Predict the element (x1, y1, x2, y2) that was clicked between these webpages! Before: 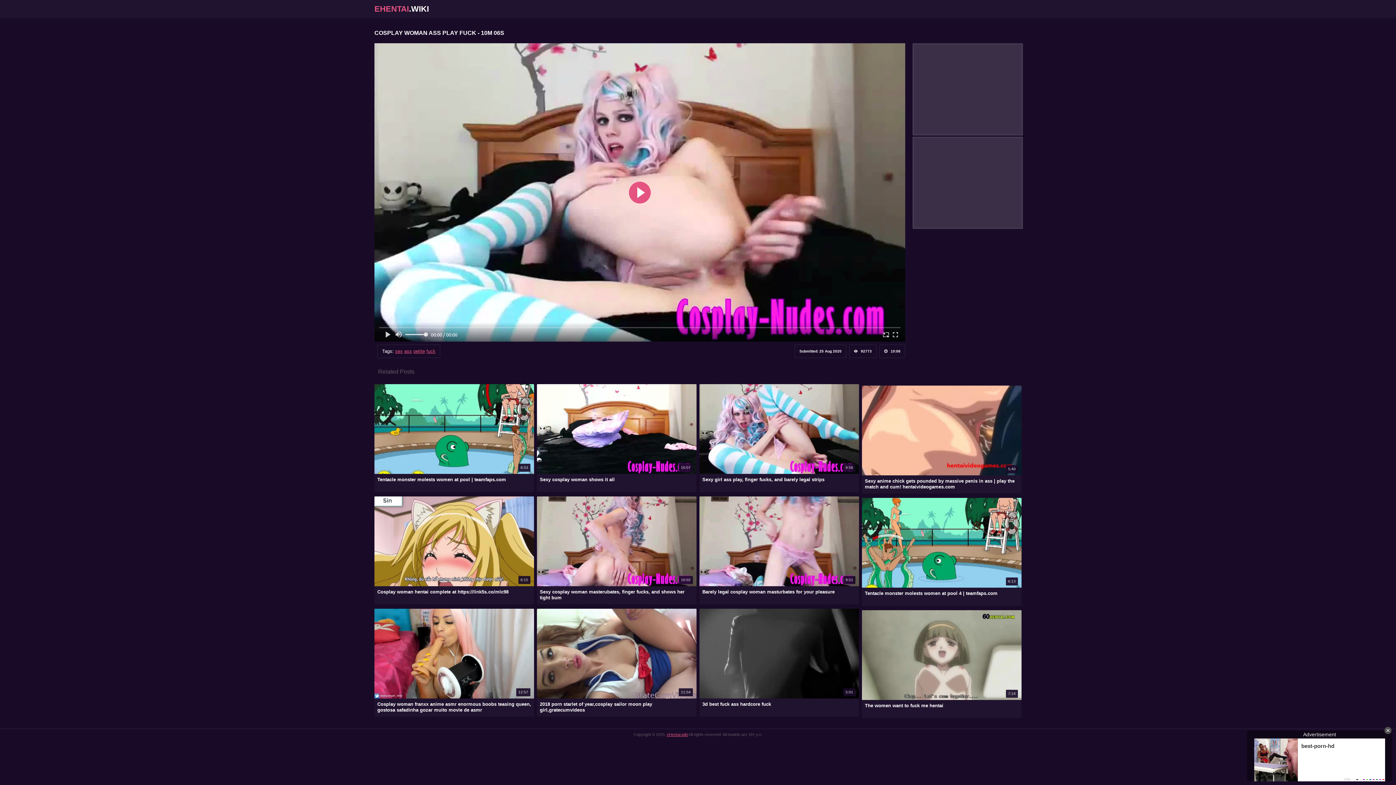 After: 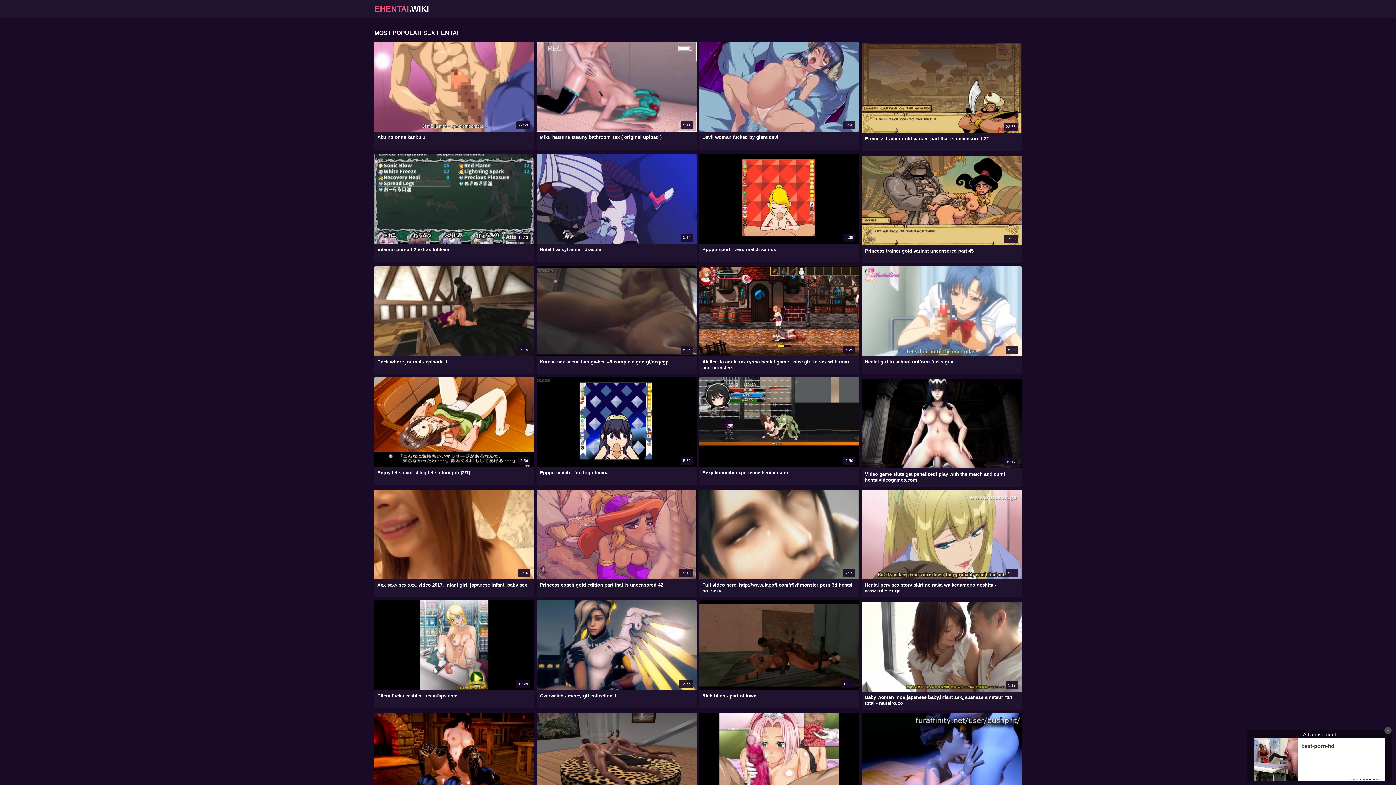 Action: bbox: (395, 348, 402, 354) label: sex